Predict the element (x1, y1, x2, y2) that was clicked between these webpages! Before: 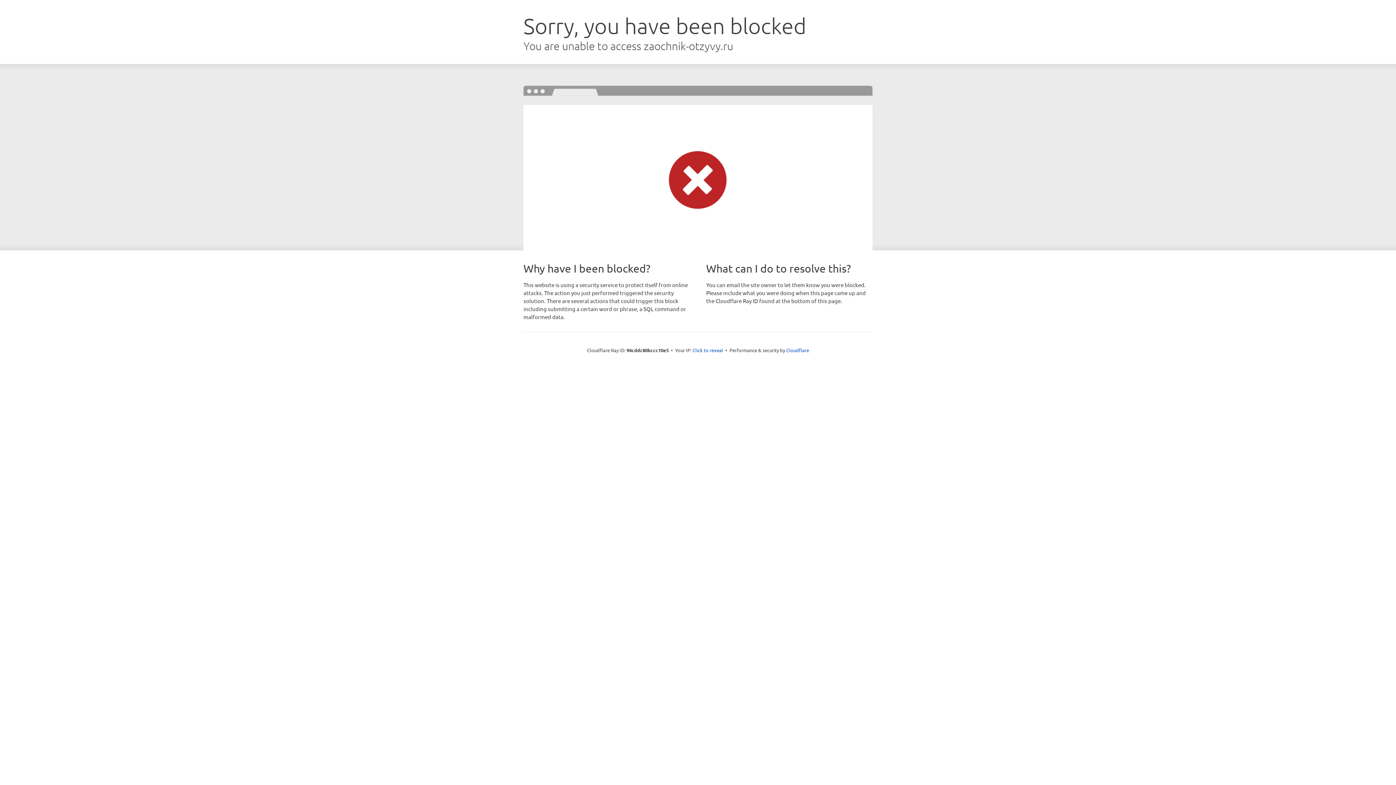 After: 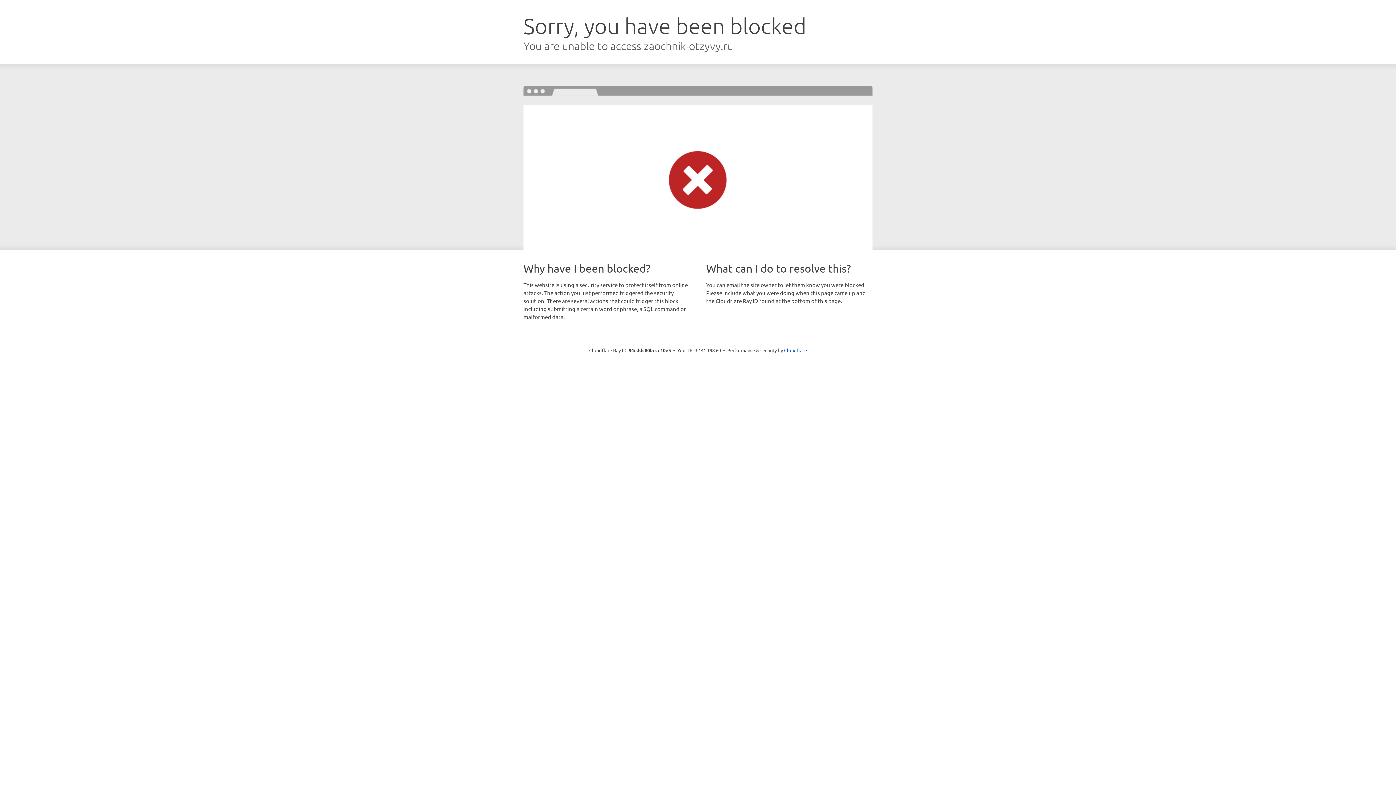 Action: bbox: (692, 346, 723, 353) label: Click to reveal